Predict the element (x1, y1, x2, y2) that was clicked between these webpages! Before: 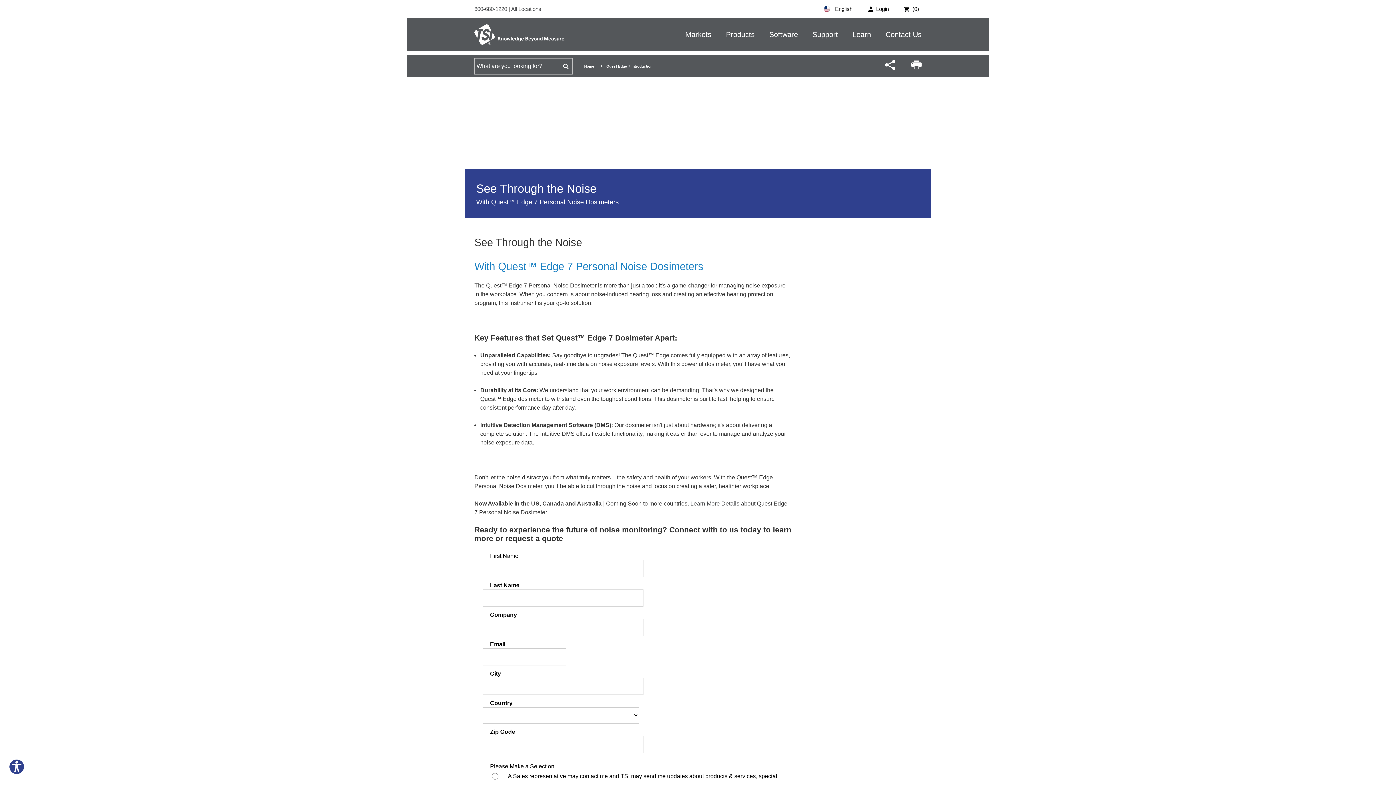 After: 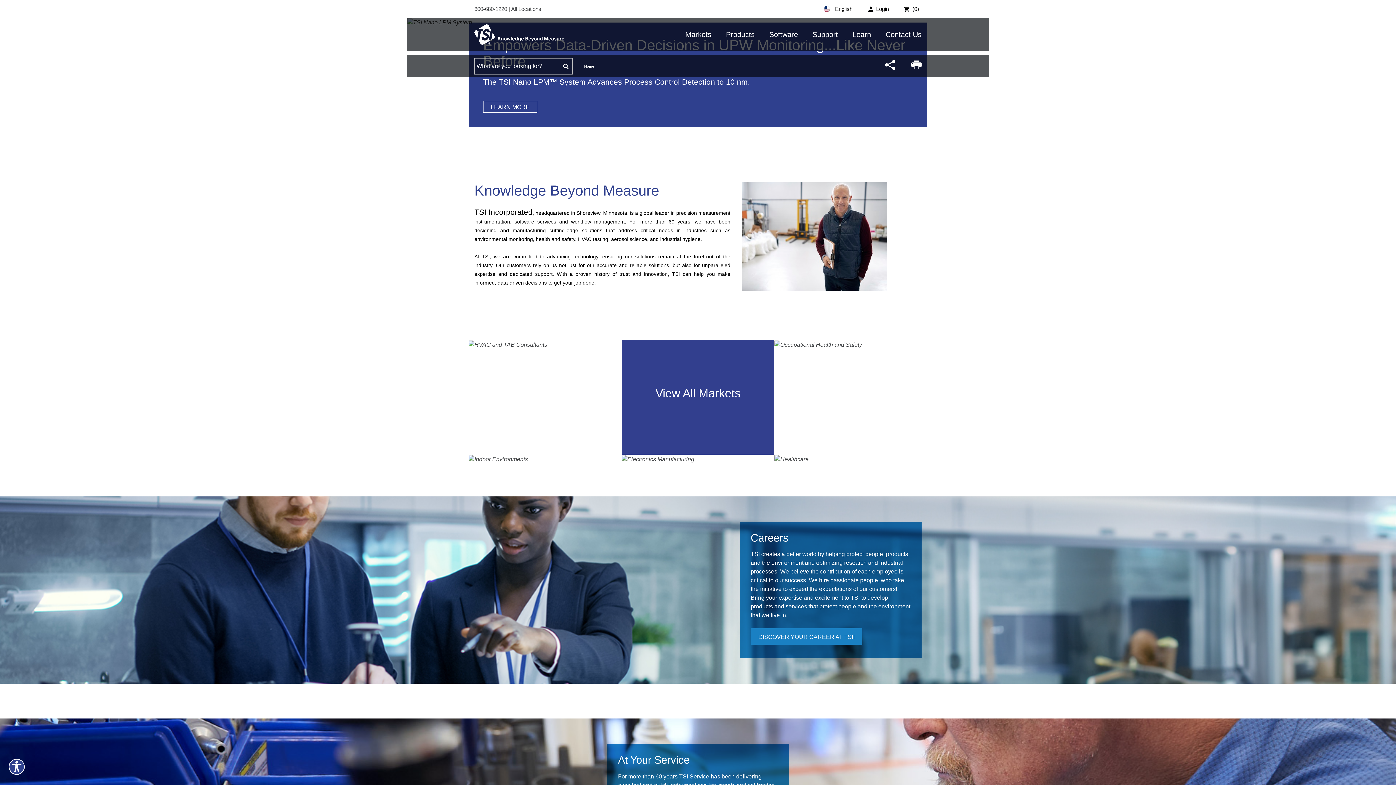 Action: label: Home bbox: (584, 64, 594, 68)